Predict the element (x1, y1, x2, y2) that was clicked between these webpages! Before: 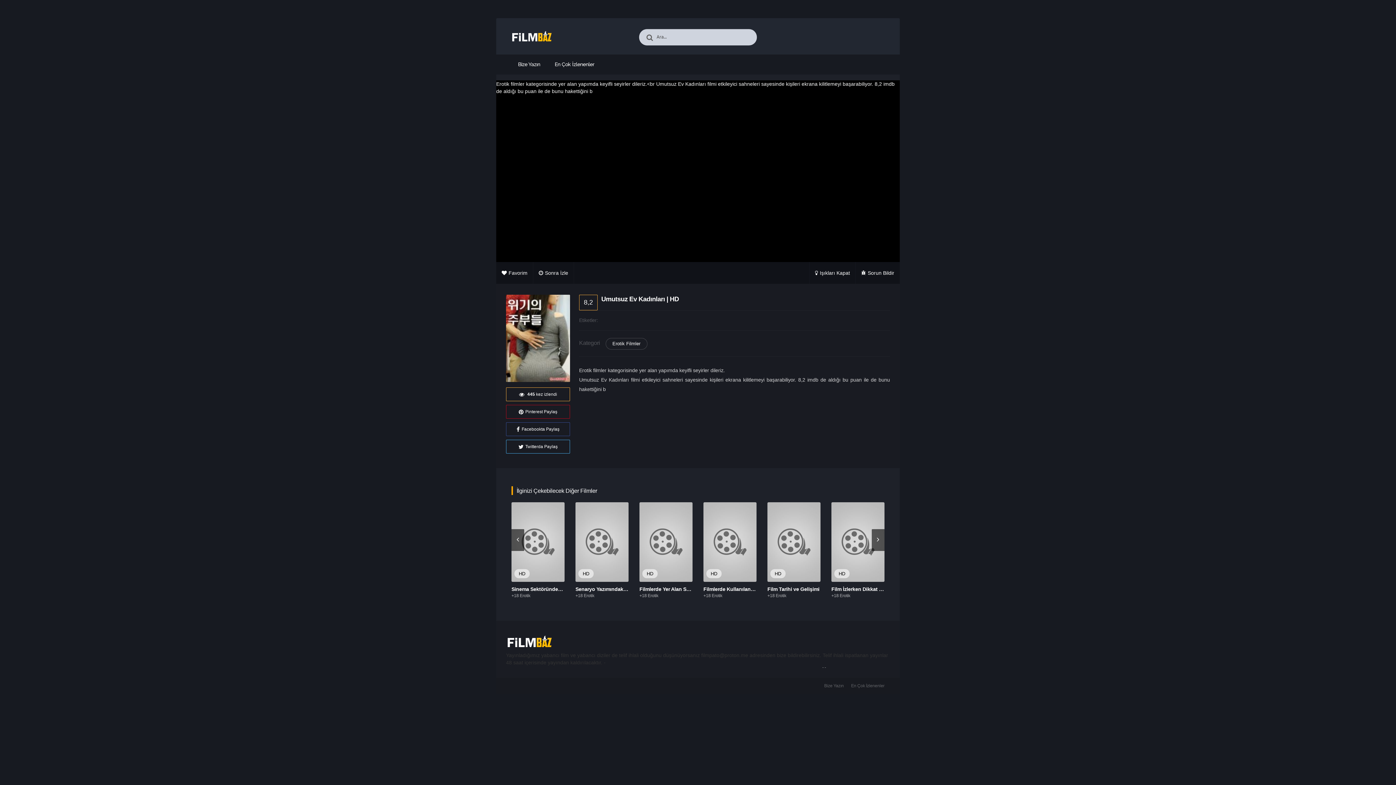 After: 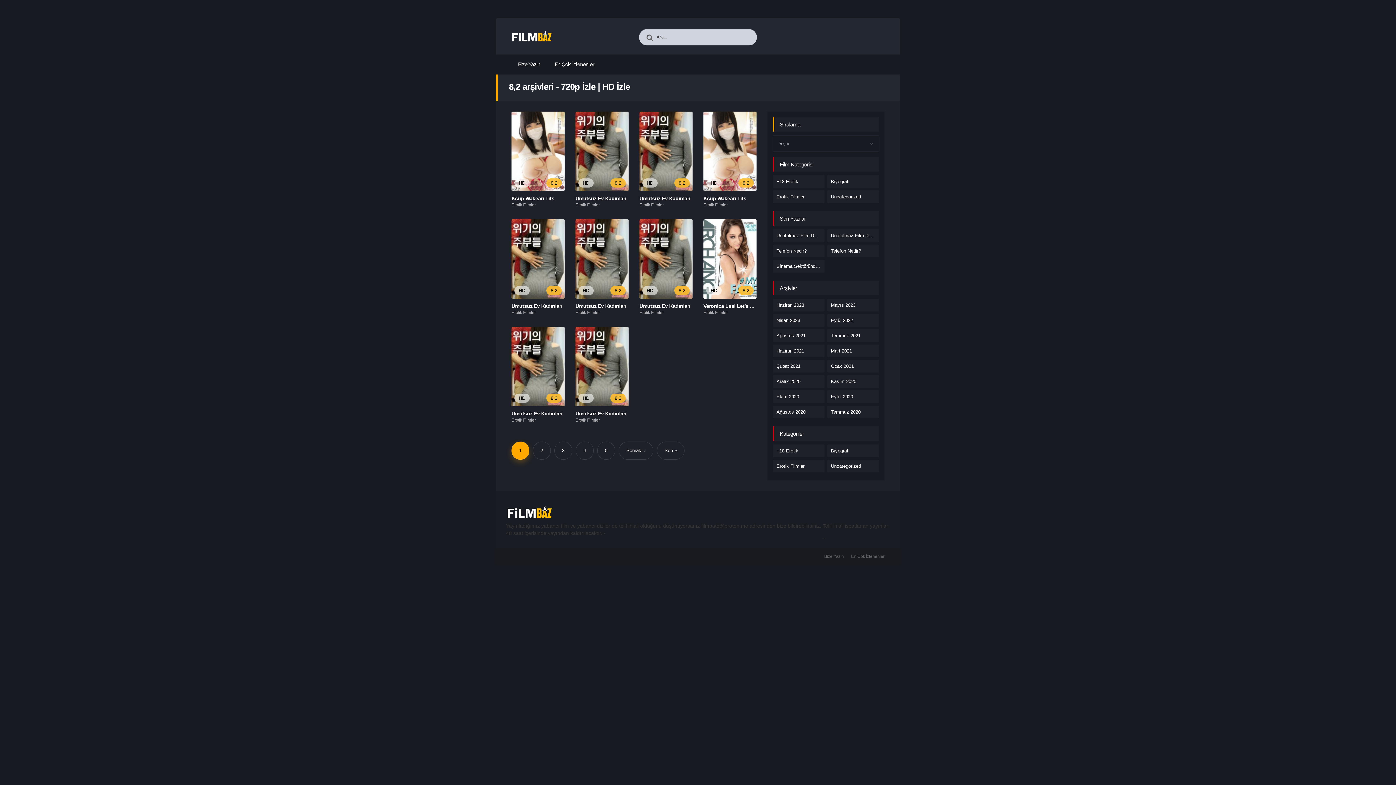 Action: bbox: (584, 298, 593, 306) label: 8,2